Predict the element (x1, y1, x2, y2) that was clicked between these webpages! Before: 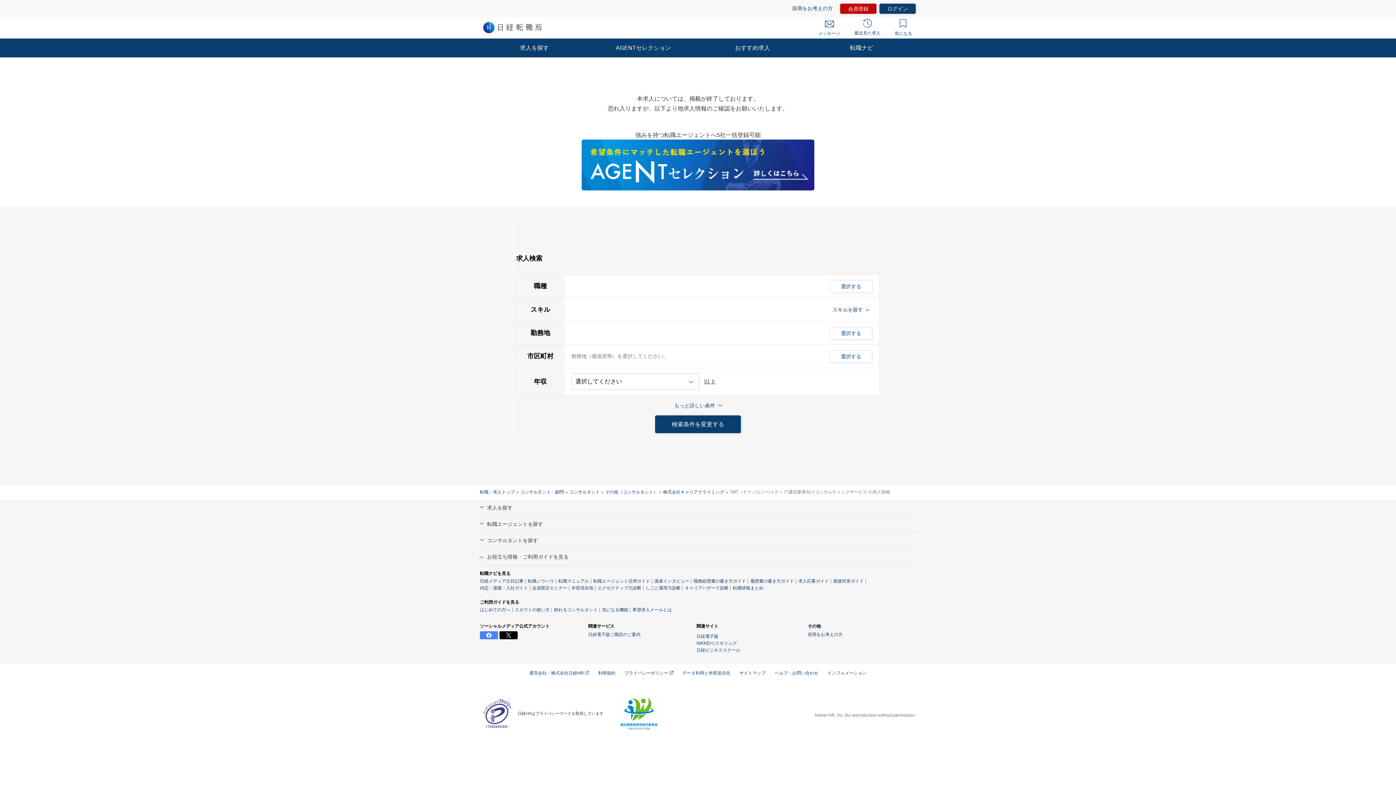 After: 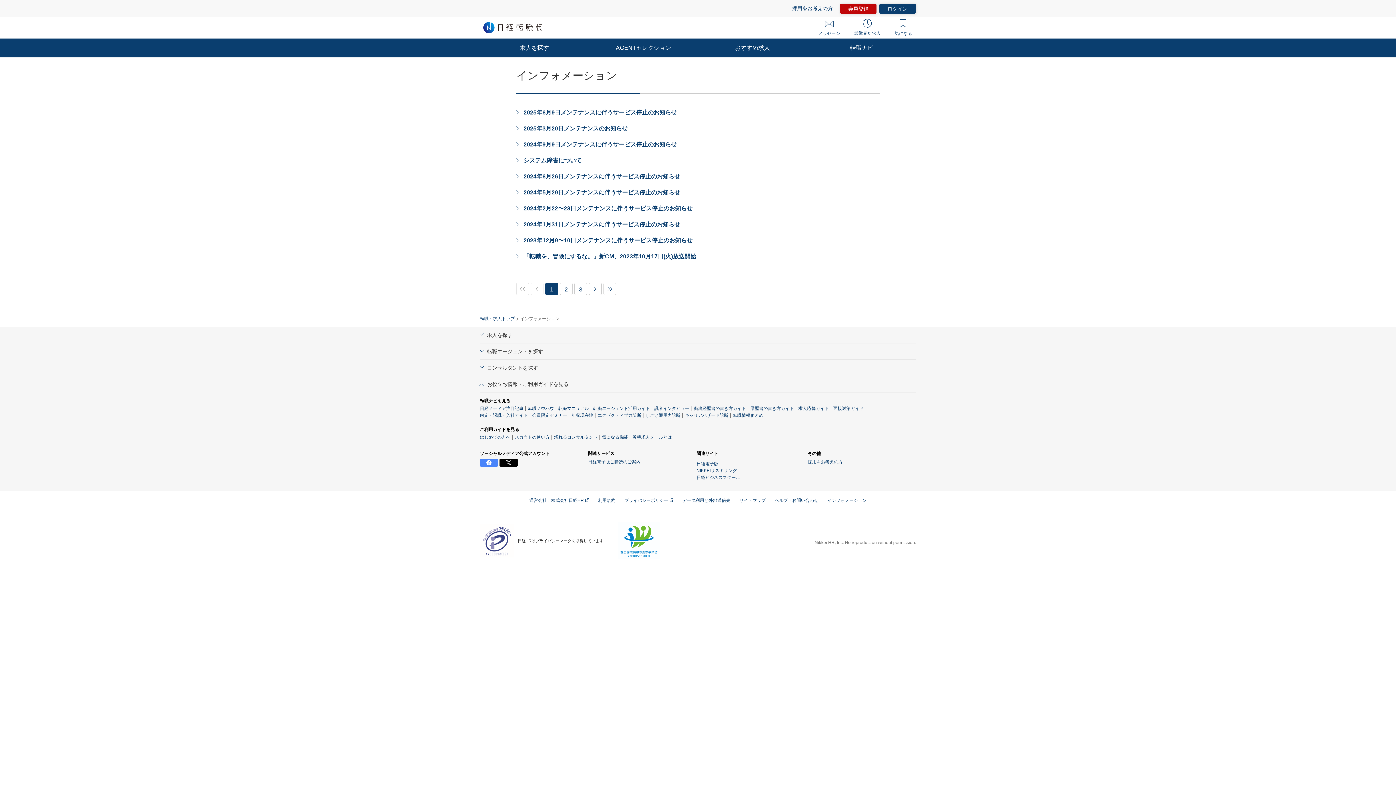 Action: label: インフォメーション bbox: (827, 620, 866, 625)